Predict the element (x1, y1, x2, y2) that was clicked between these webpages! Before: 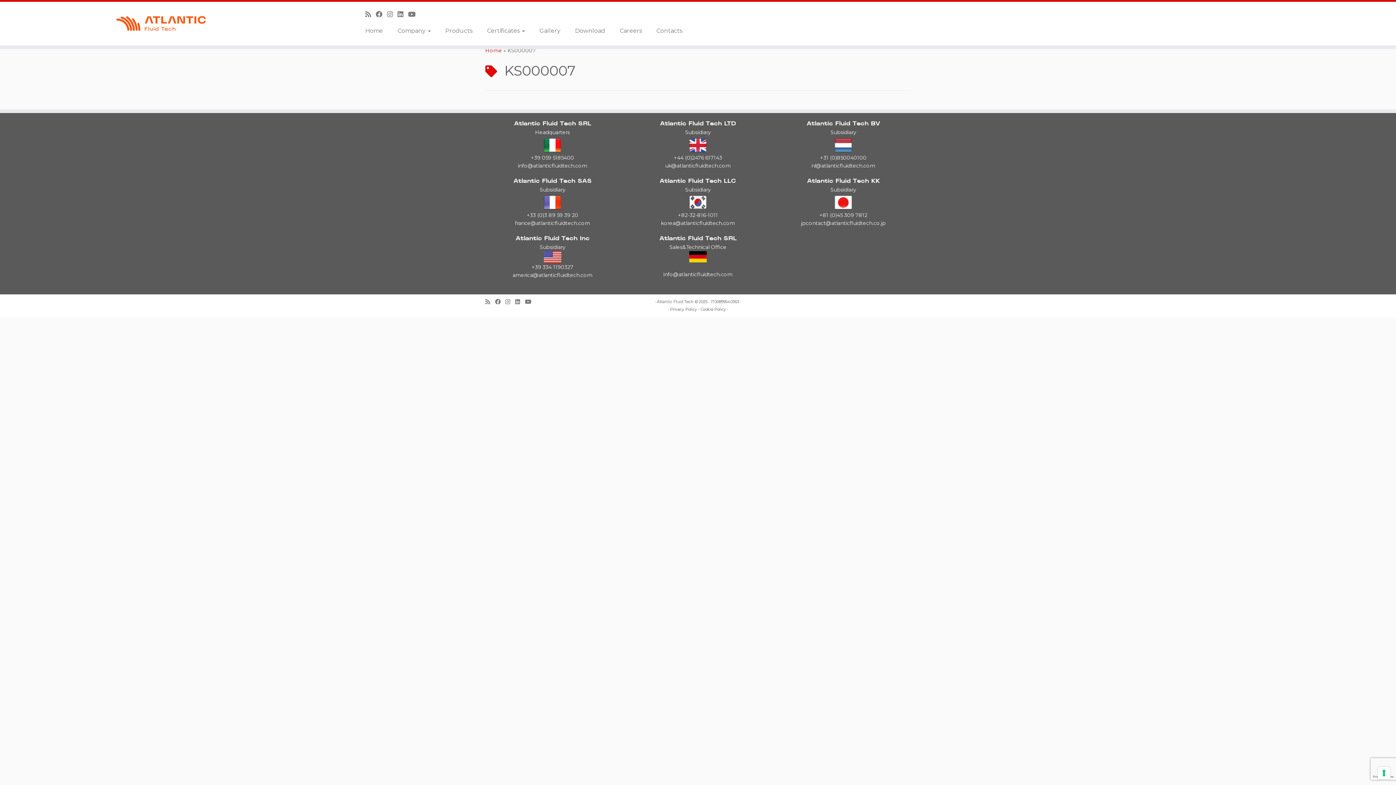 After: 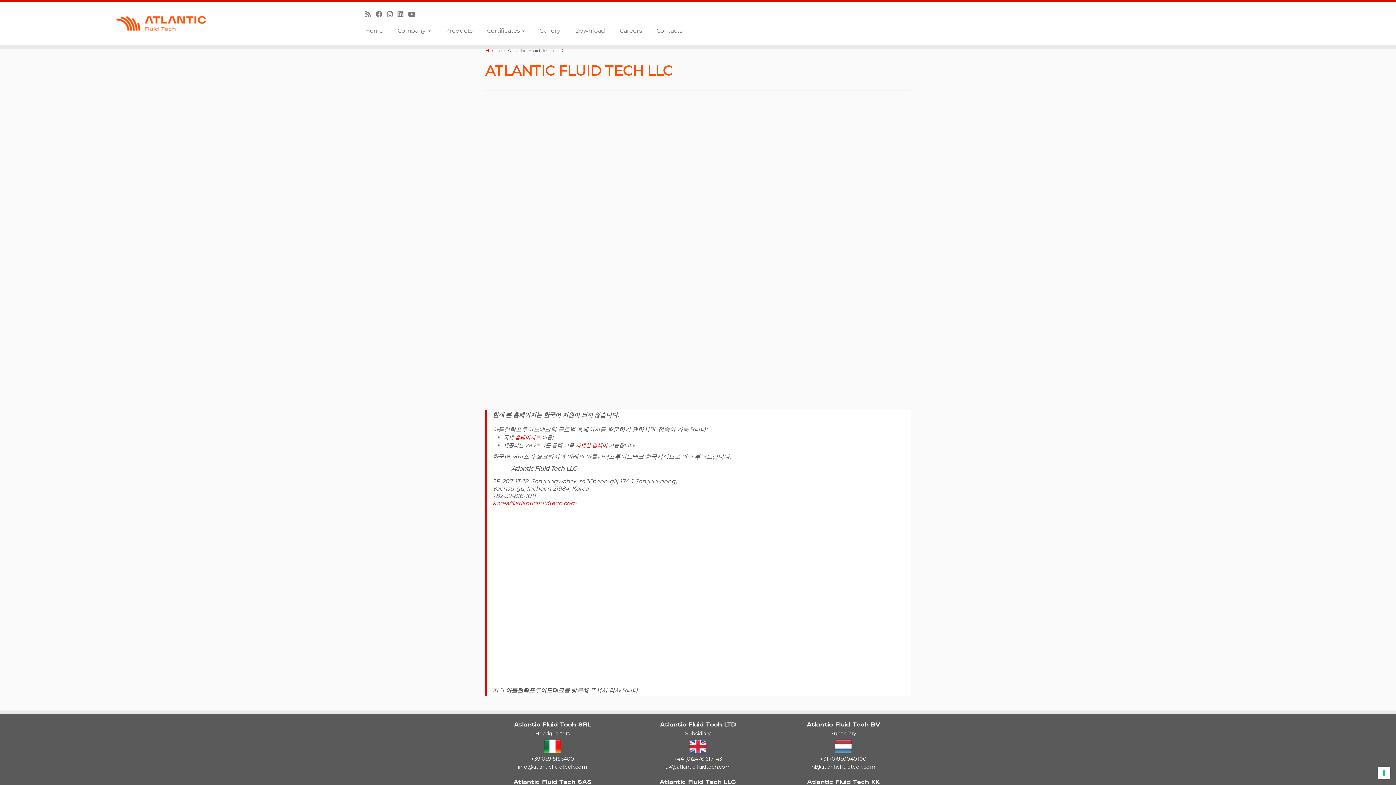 Action: bbox: (689, 198, 706, 205)